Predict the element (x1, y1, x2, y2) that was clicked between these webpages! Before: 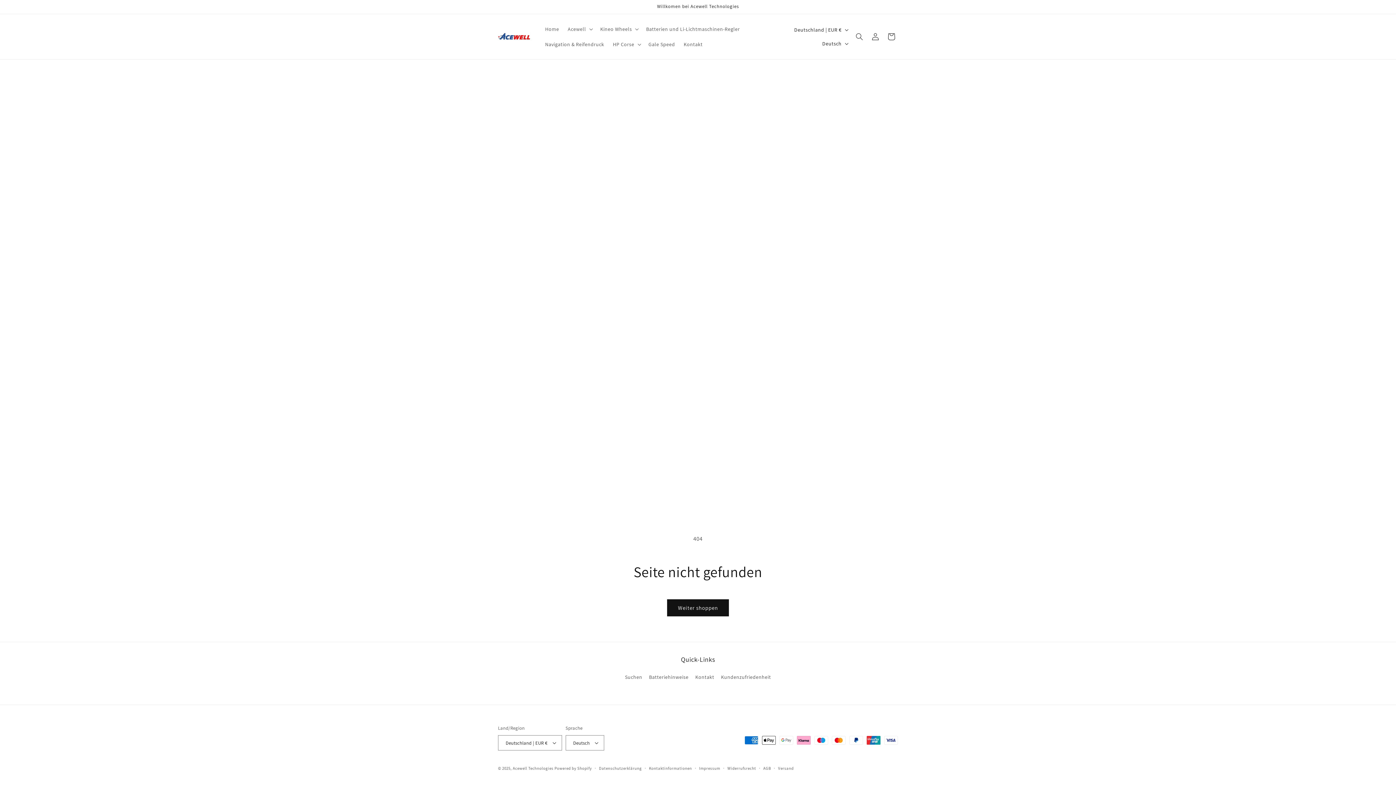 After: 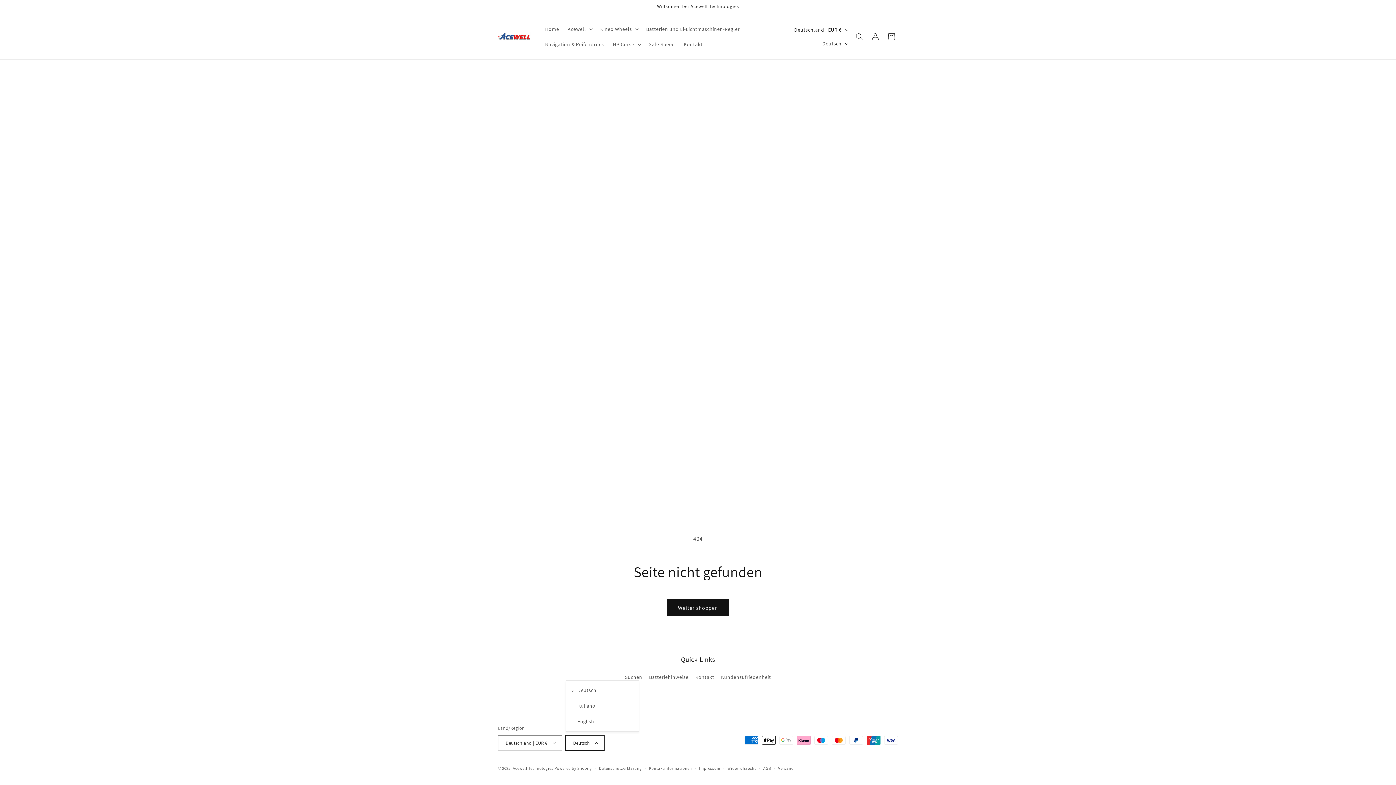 Action: label: Deutsch bbox: (565, 735, 604, 750)